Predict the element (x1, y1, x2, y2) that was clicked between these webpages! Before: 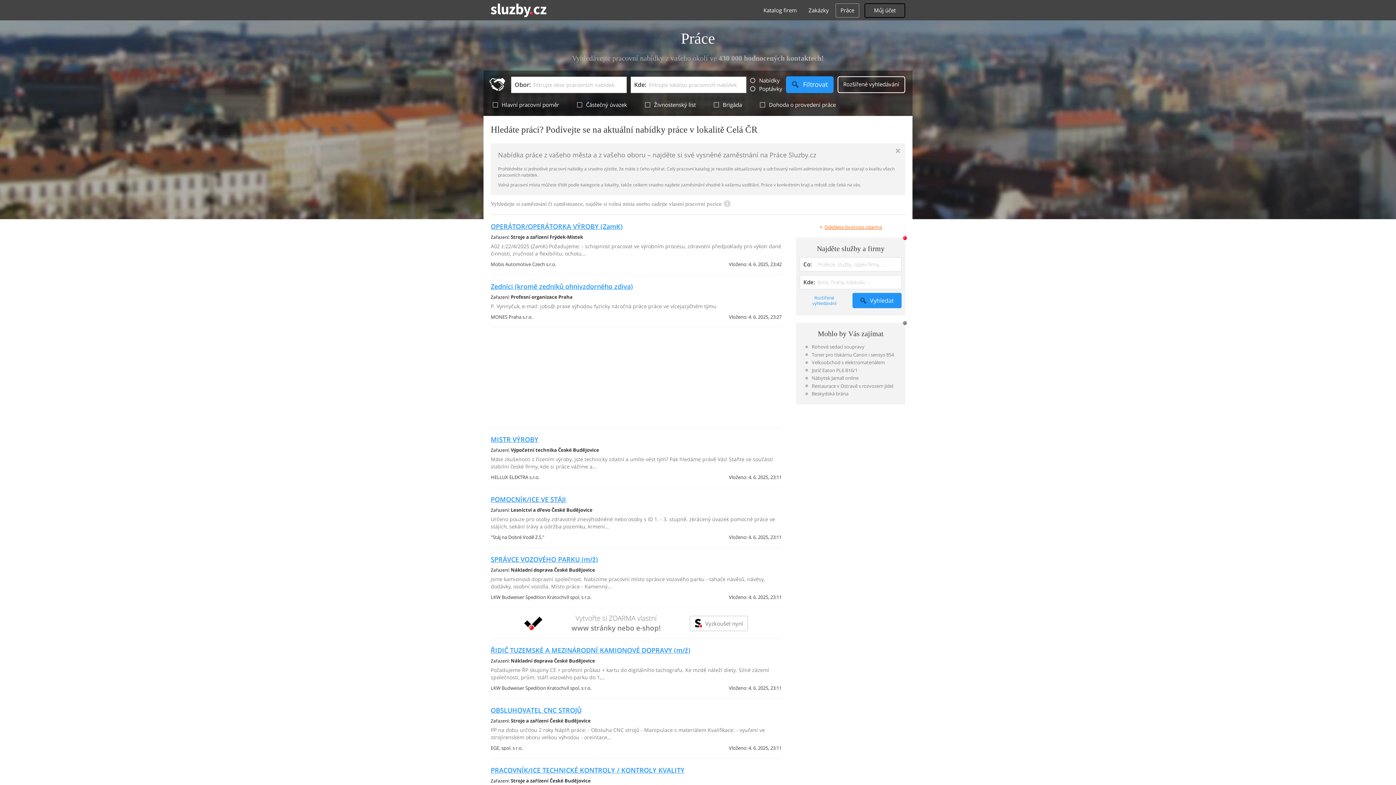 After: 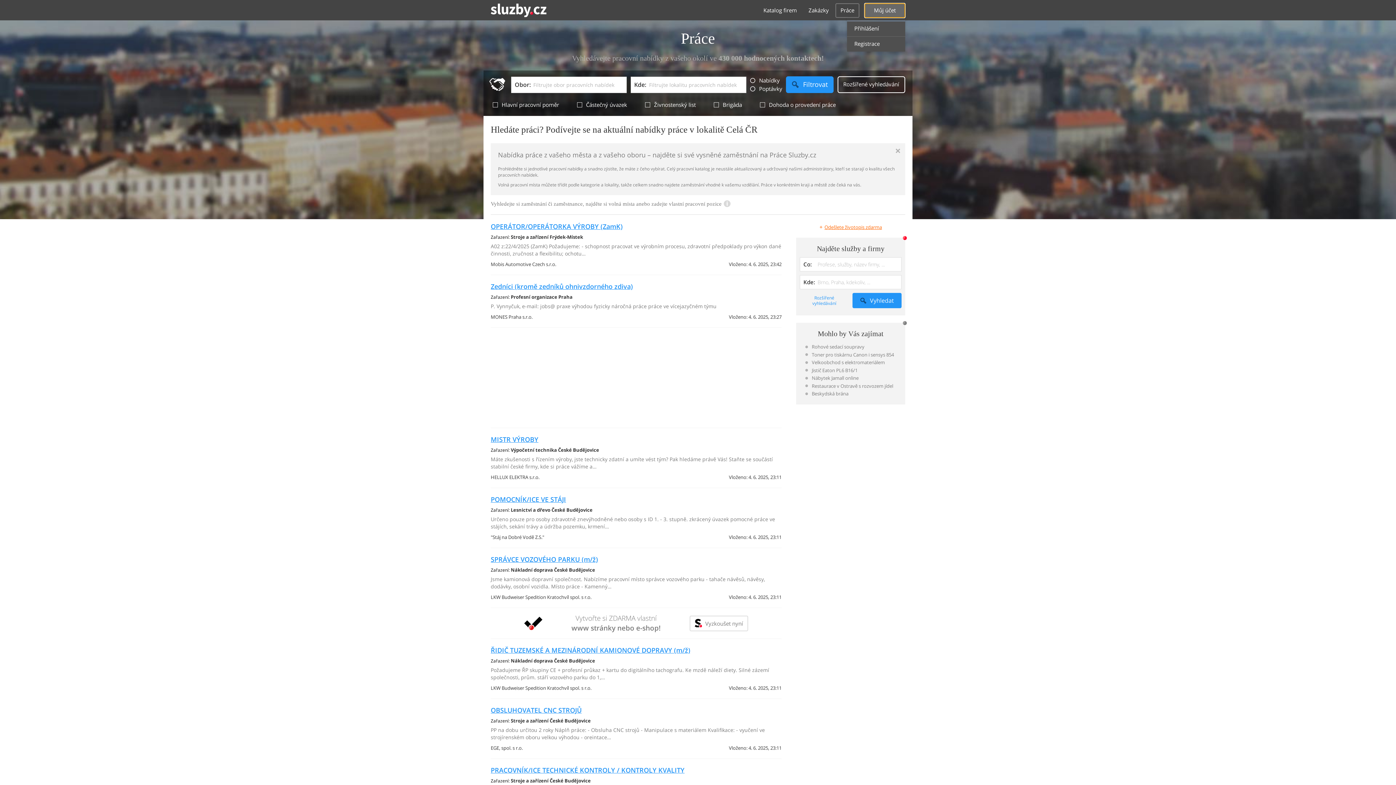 Action: label: Můj účet bbox: (864, 3, 905, 17)